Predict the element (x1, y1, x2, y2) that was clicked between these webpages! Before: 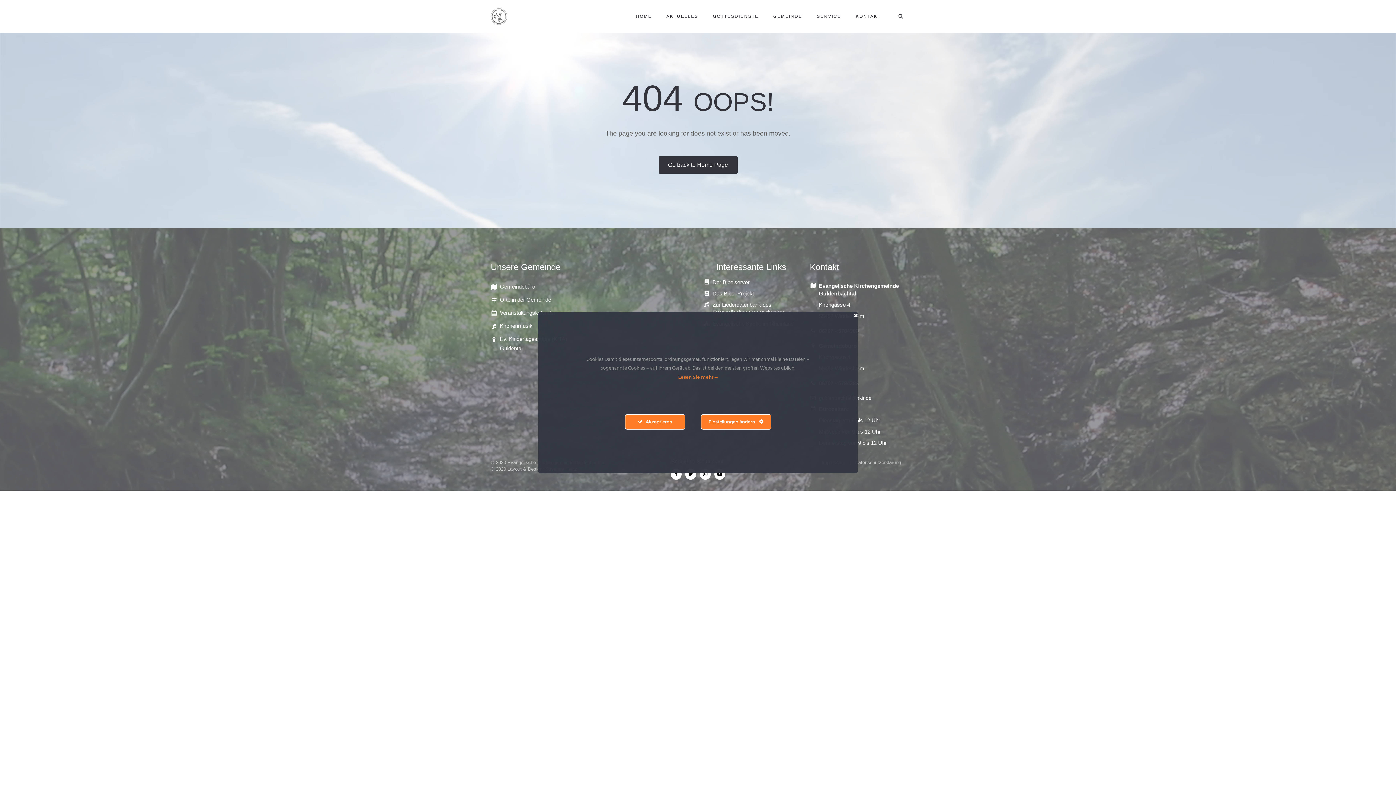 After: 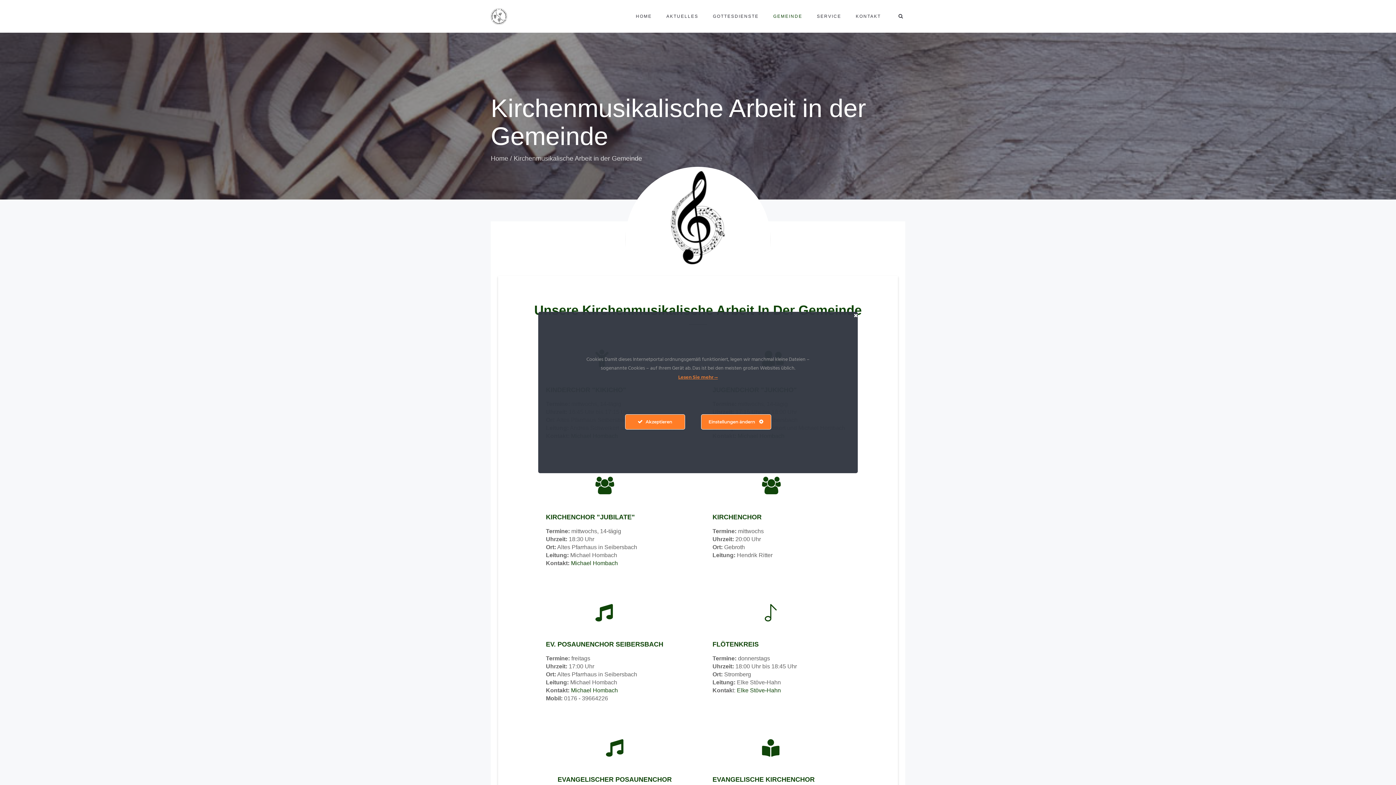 Action: bbox: (500, 322, 532, 329) label: Kirchenmusik